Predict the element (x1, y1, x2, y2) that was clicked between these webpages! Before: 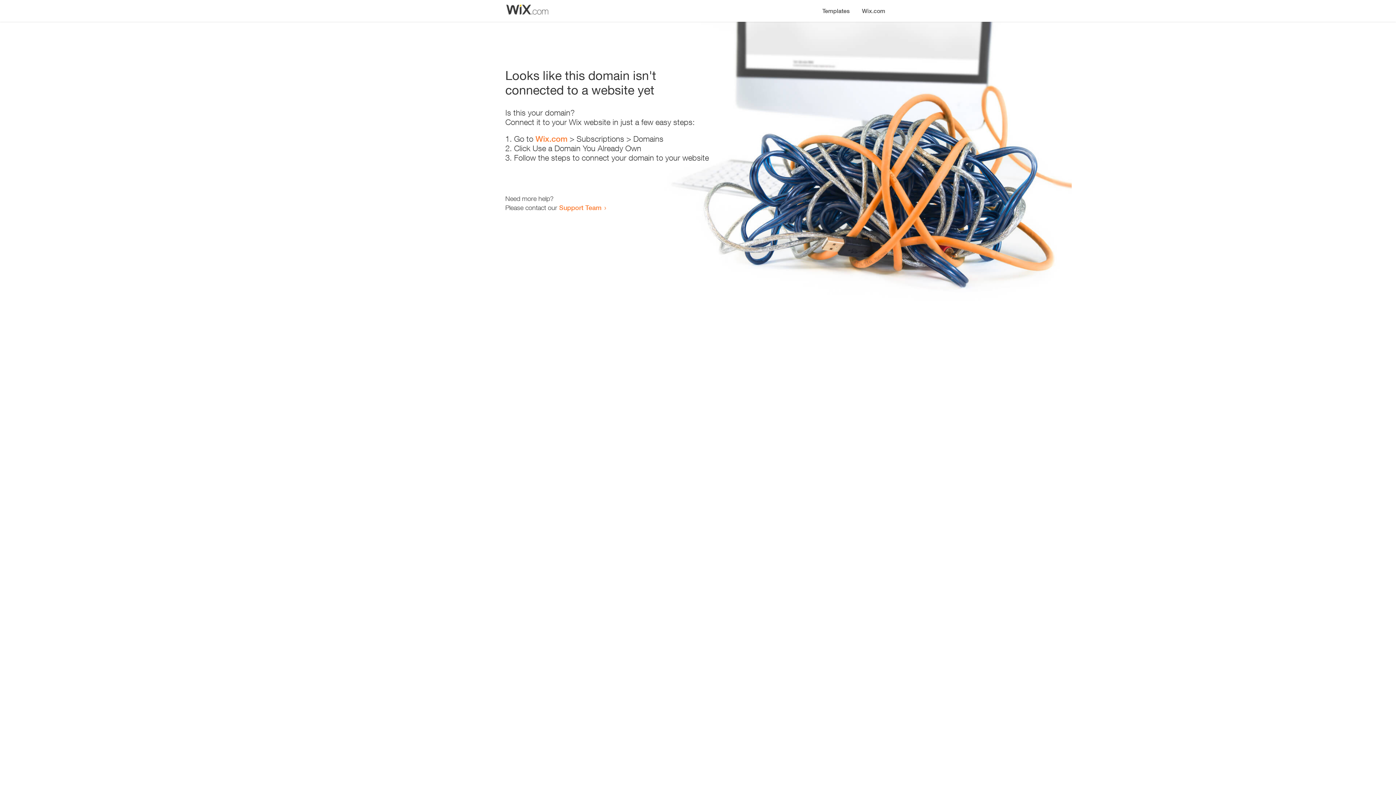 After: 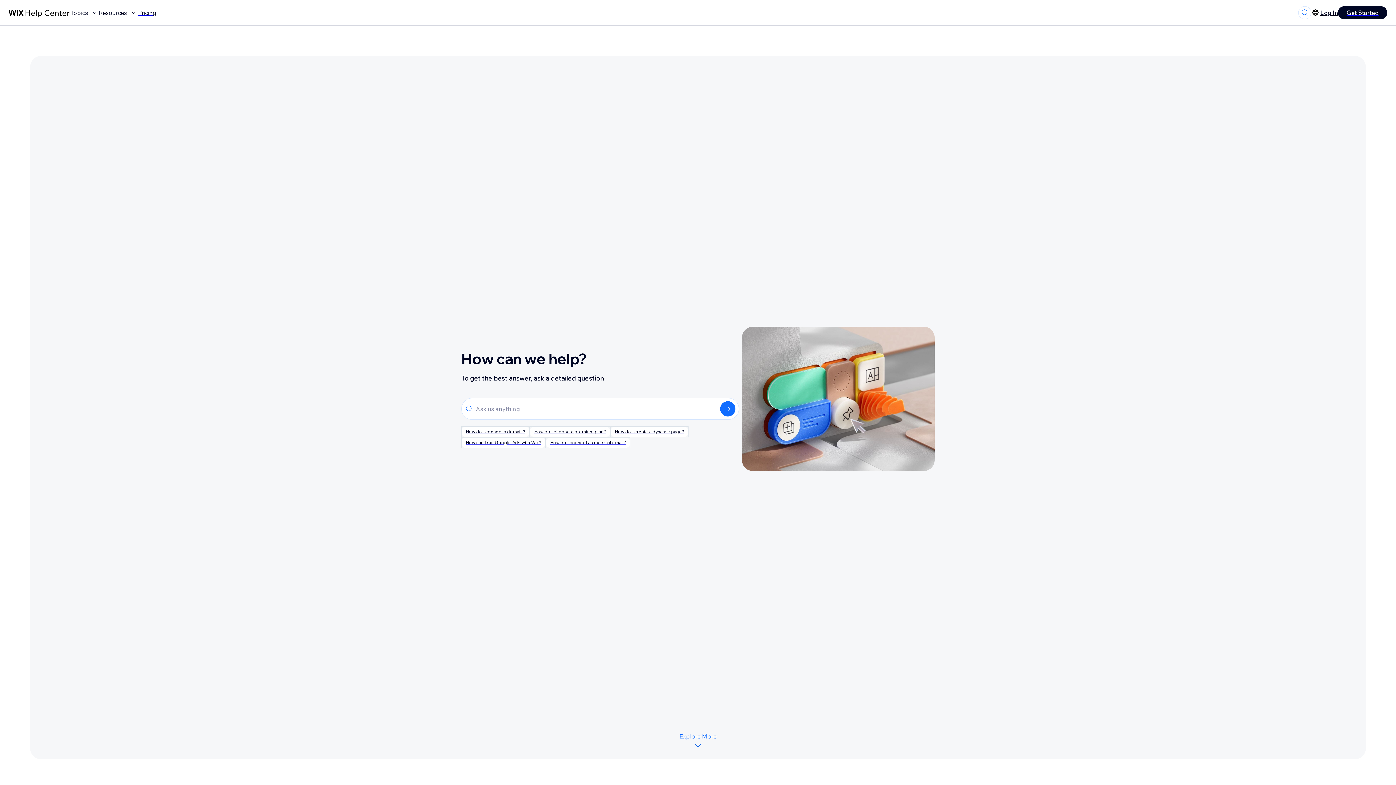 Action: label: Support Team bbox: (559, 203, 601, 211)